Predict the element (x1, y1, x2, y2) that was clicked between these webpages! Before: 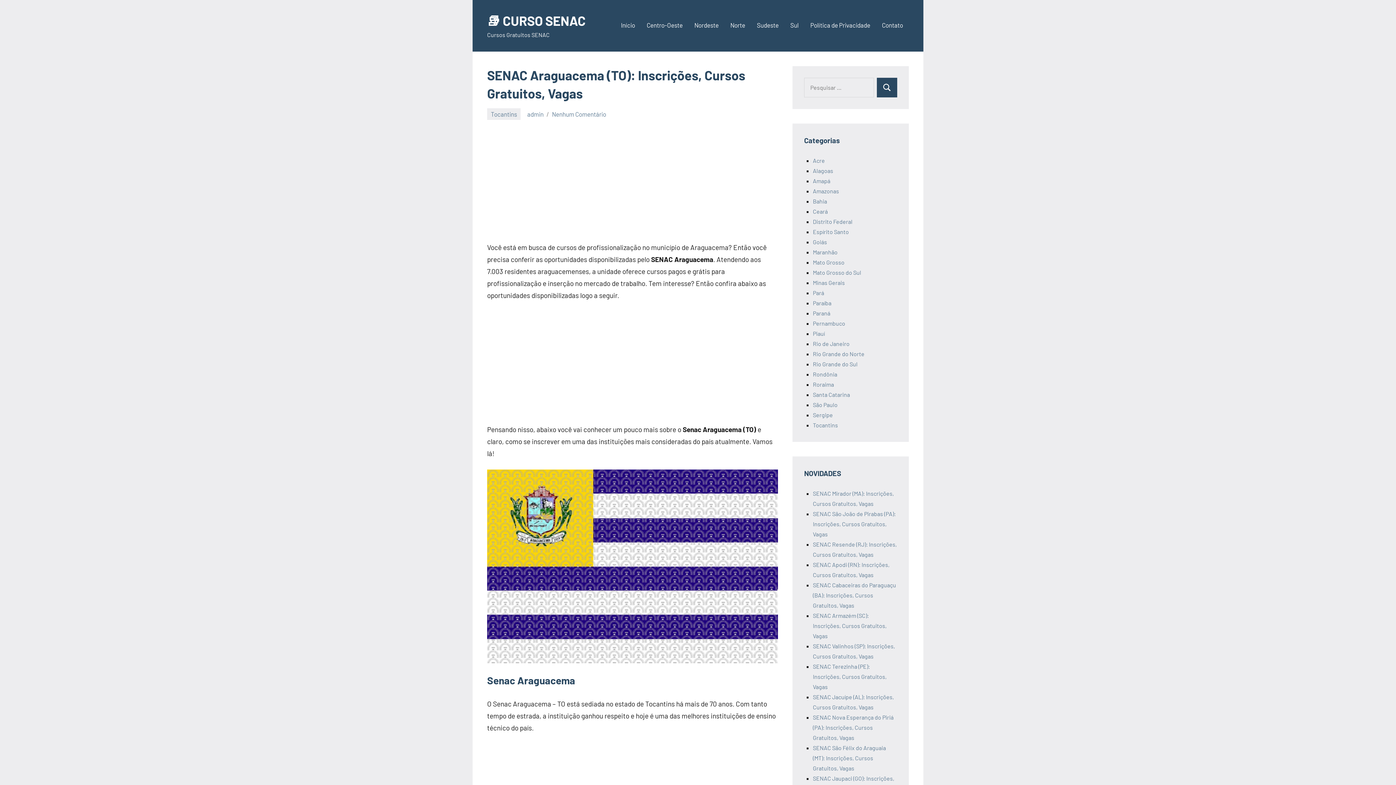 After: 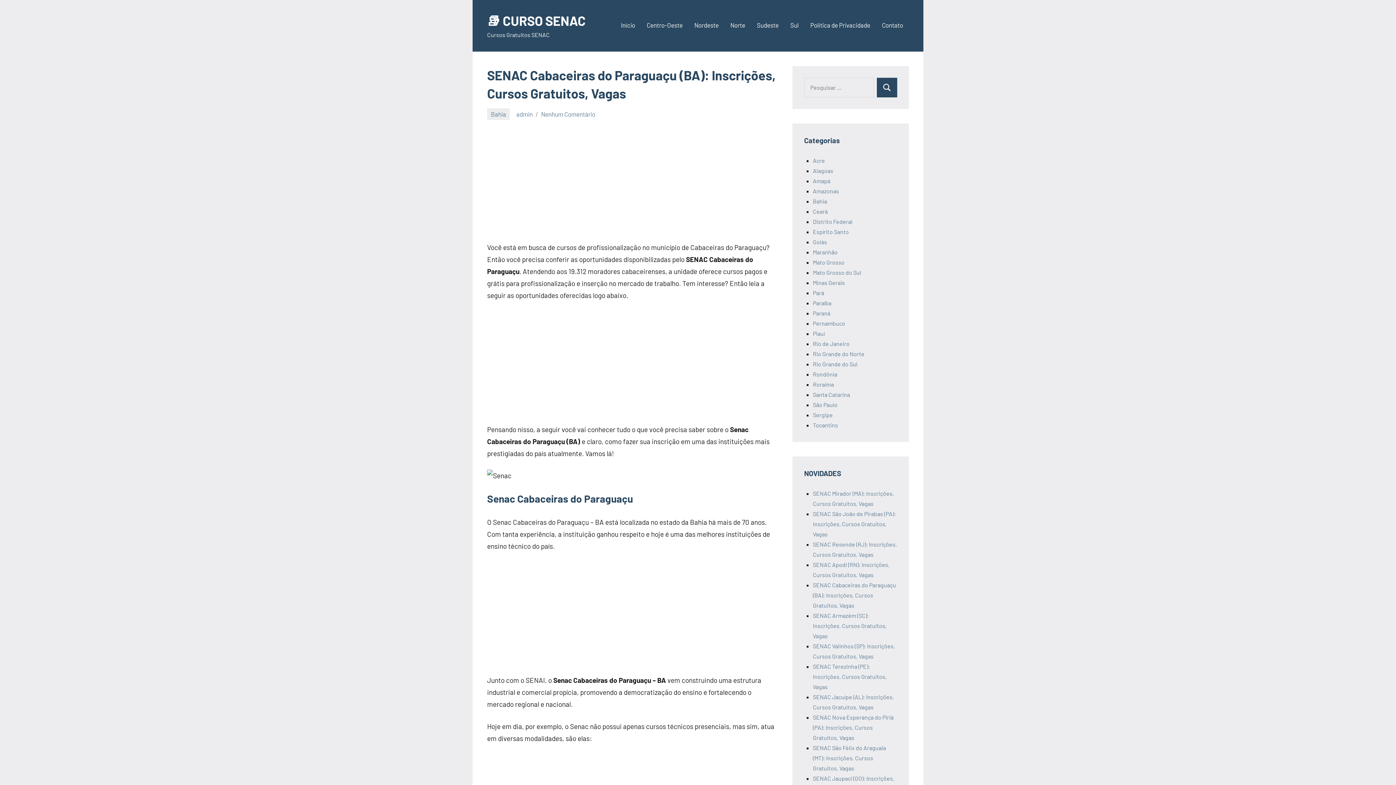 Action: label: SENAC Cabaceiras do Paraguaçu (BA): Inscrições, Cursos Gratuitos, Vagas bbox: (813, 581, 896, 609)